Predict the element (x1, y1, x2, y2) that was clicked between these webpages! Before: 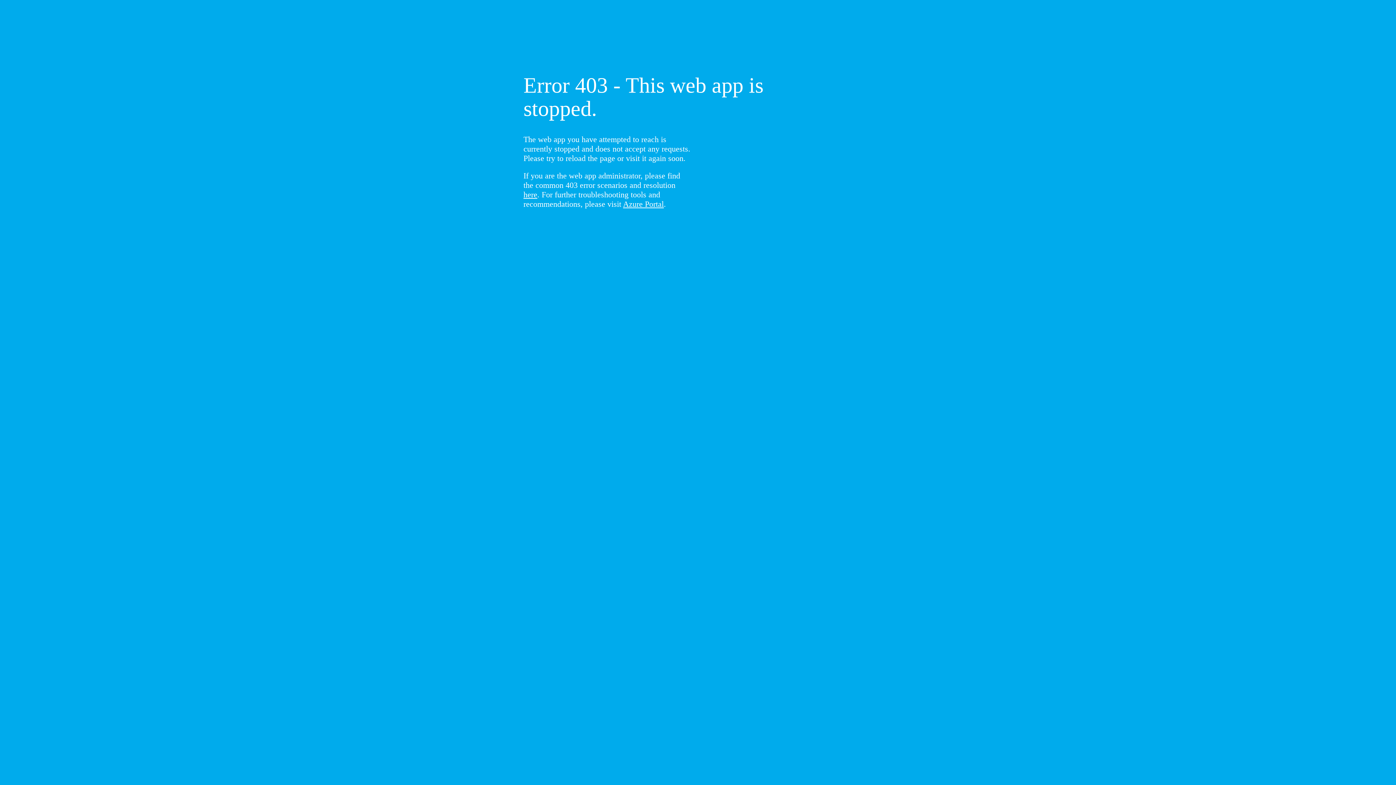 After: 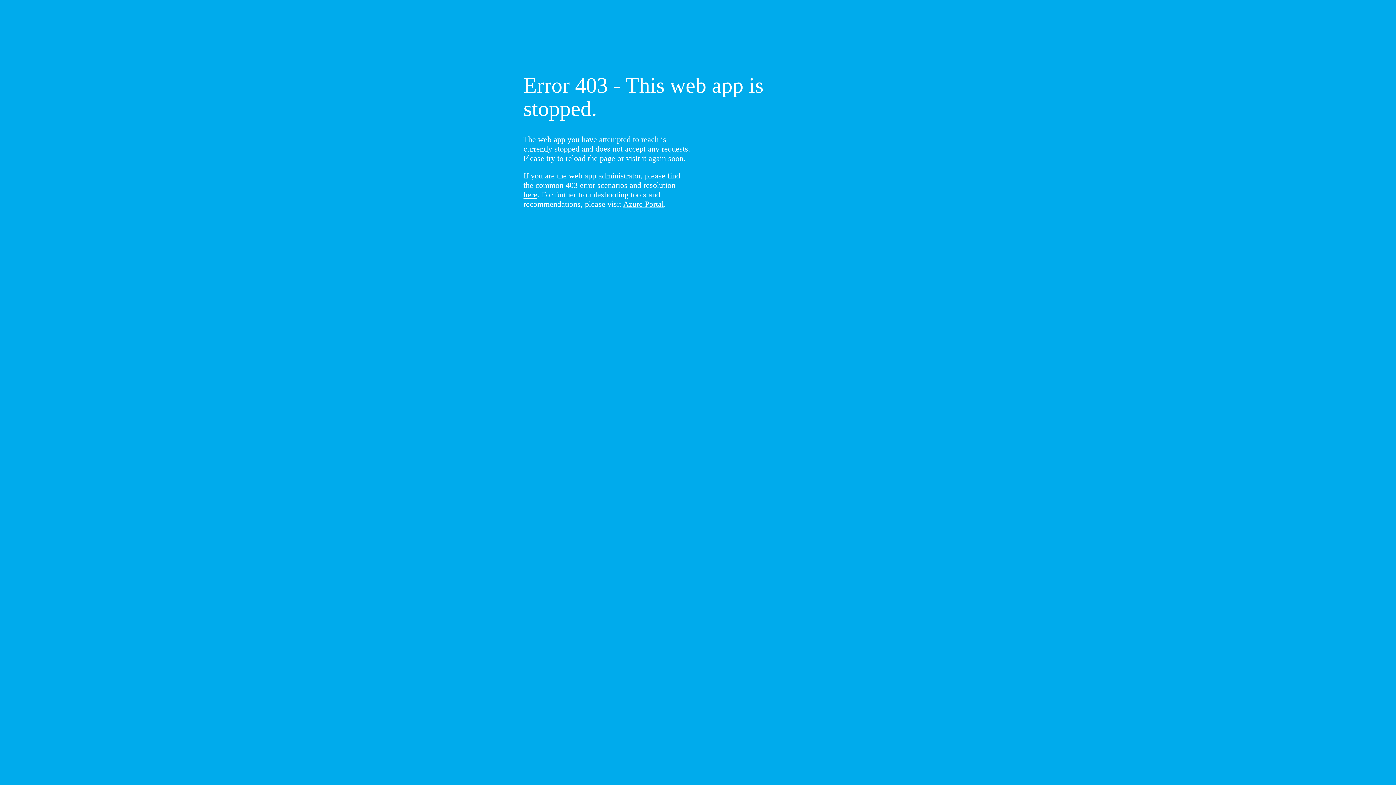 Action: bbox: (523, 190, 537, 199) label: here